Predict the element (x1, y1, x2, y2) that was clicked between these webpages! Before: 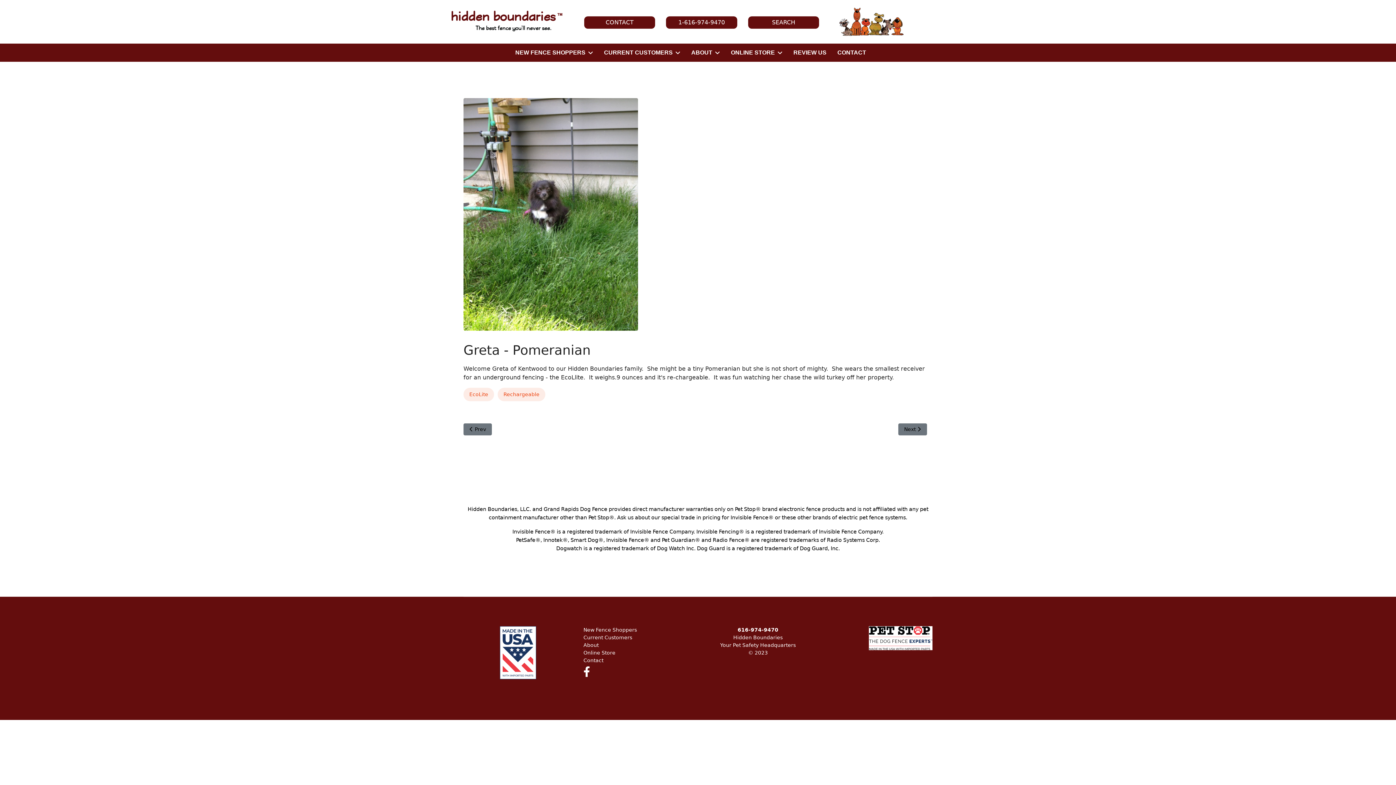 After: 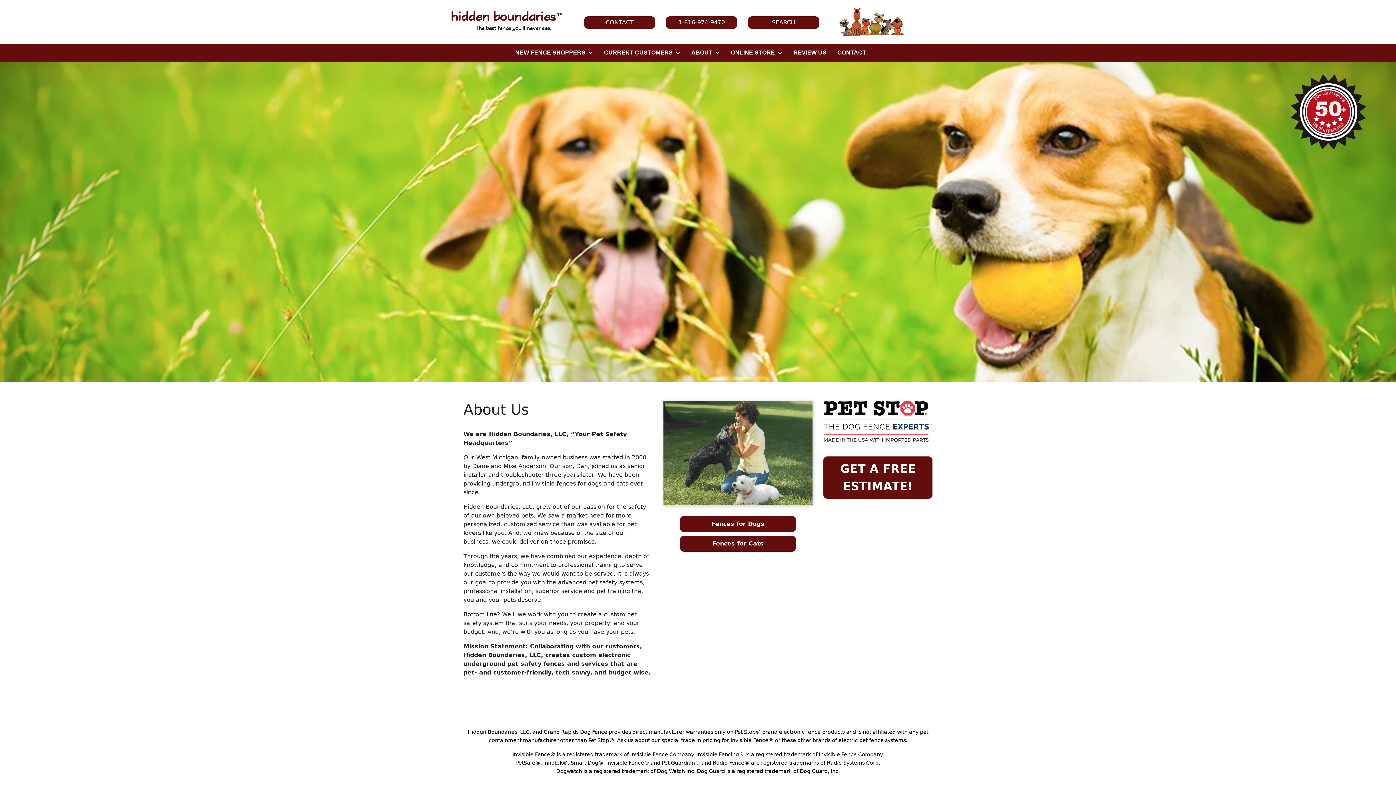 Action: bbox: (583, 642, 598, 648) label: About